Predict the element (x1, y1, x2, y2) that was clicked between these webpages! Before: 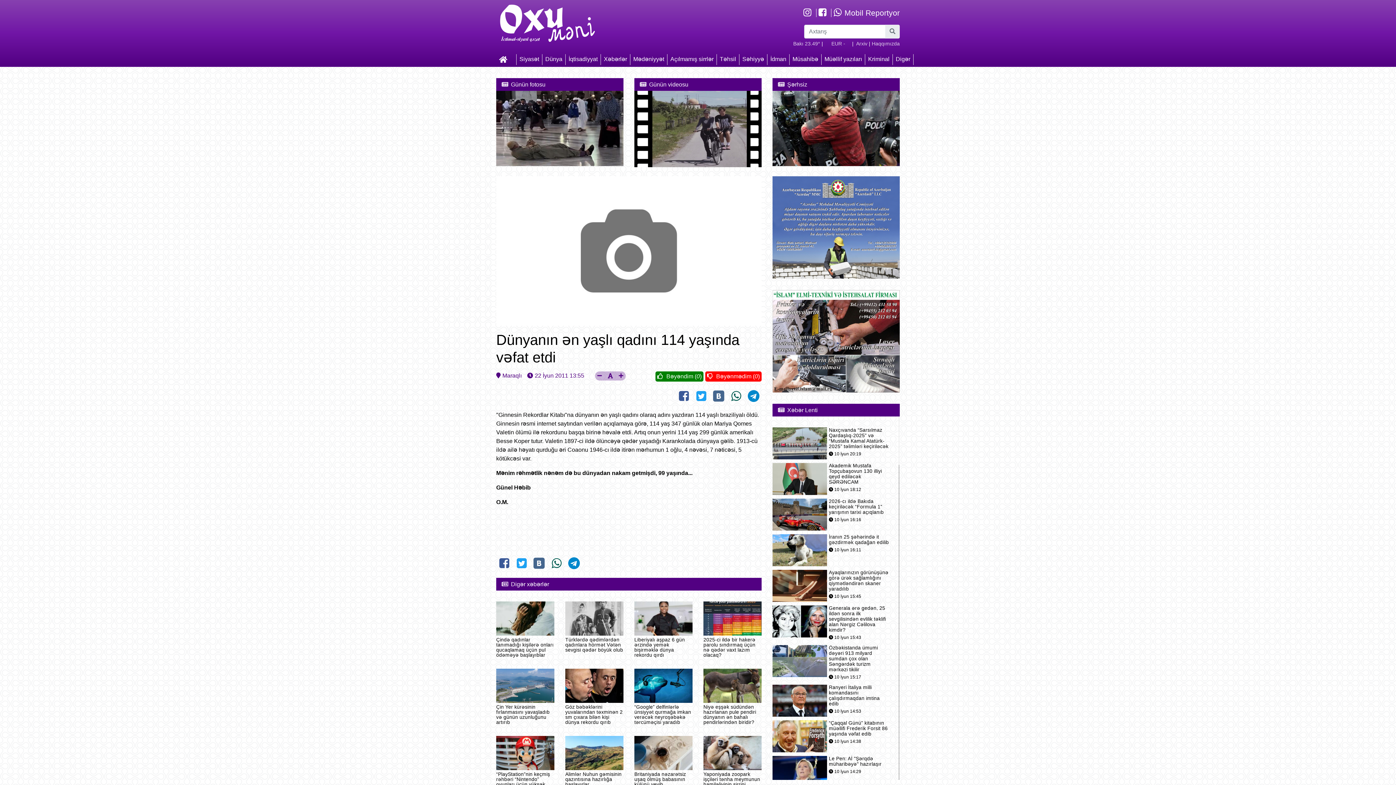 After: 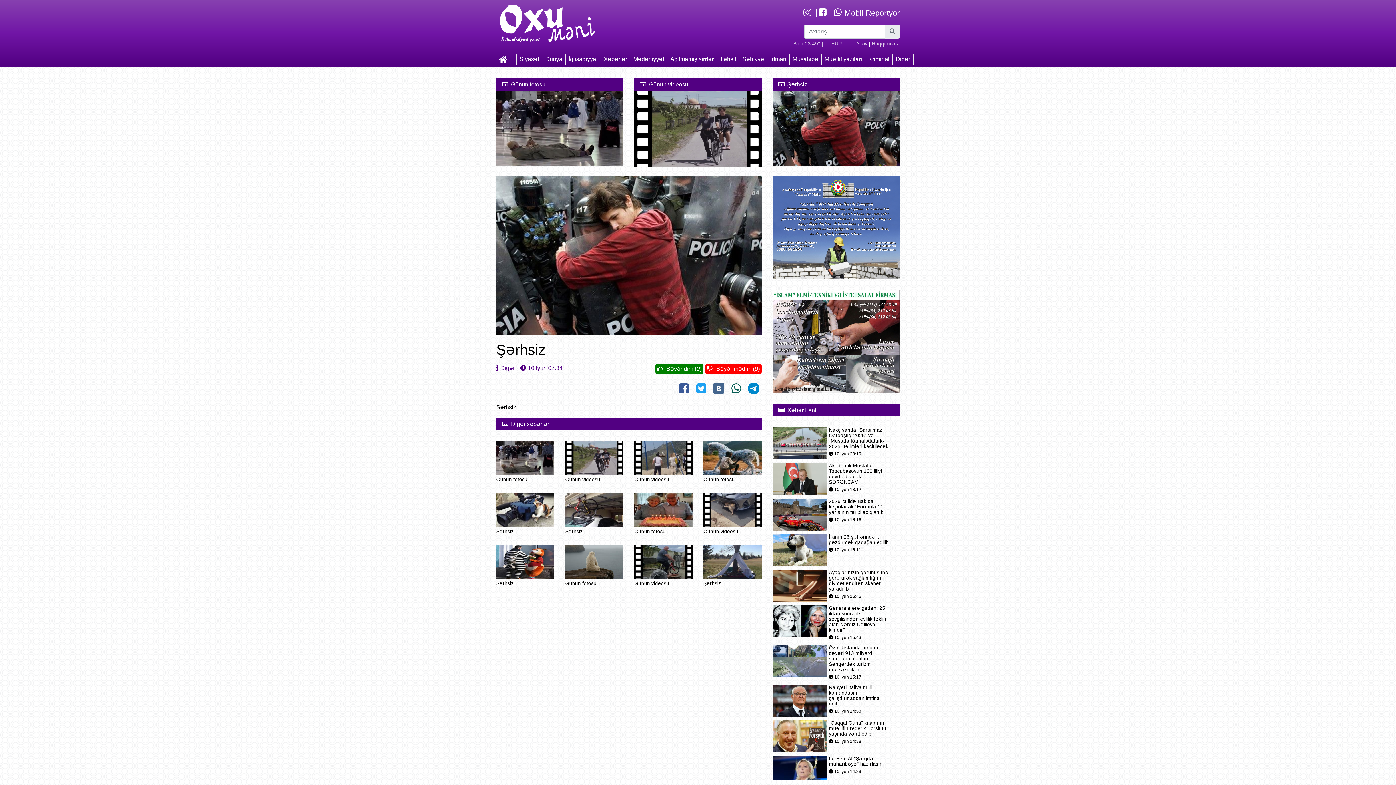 Action: bbox: (772, 90, 900, 166)